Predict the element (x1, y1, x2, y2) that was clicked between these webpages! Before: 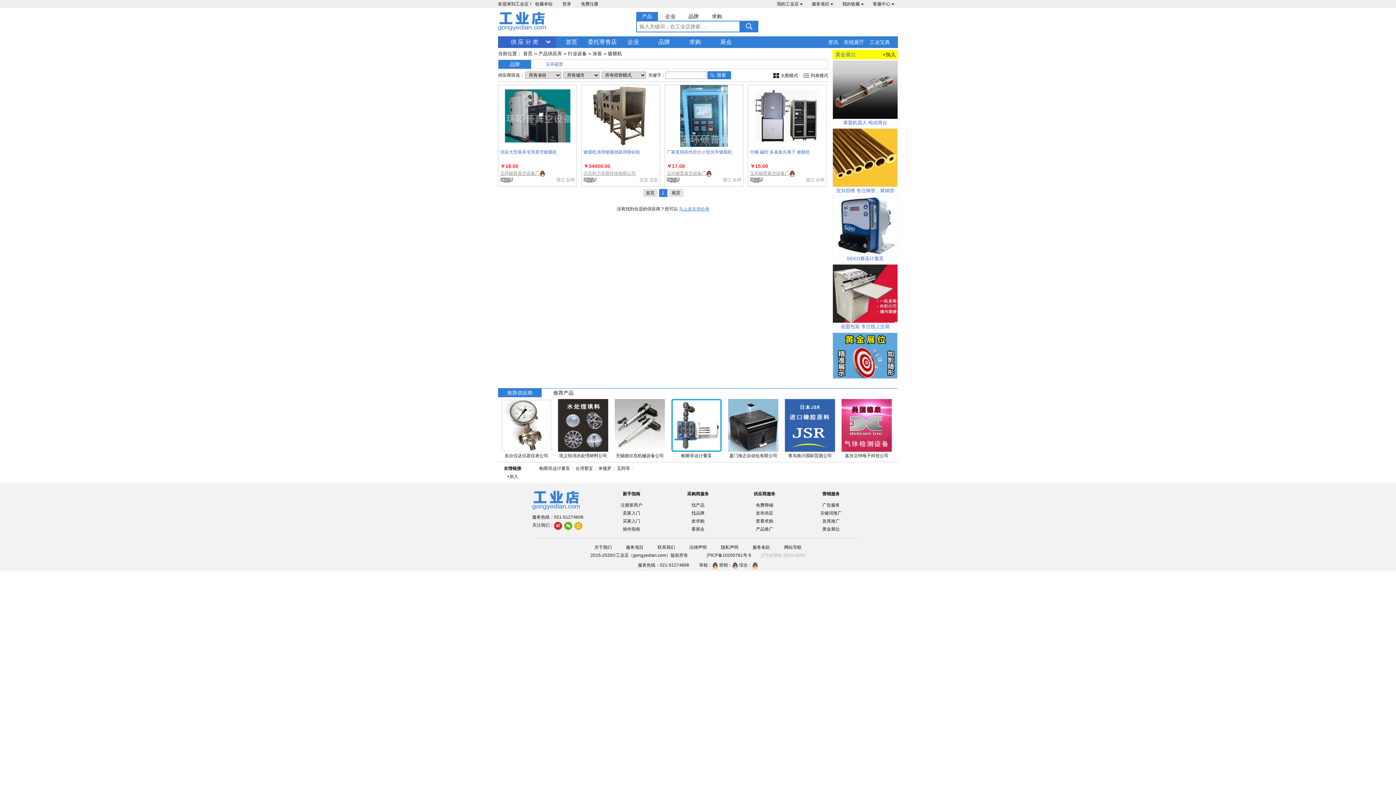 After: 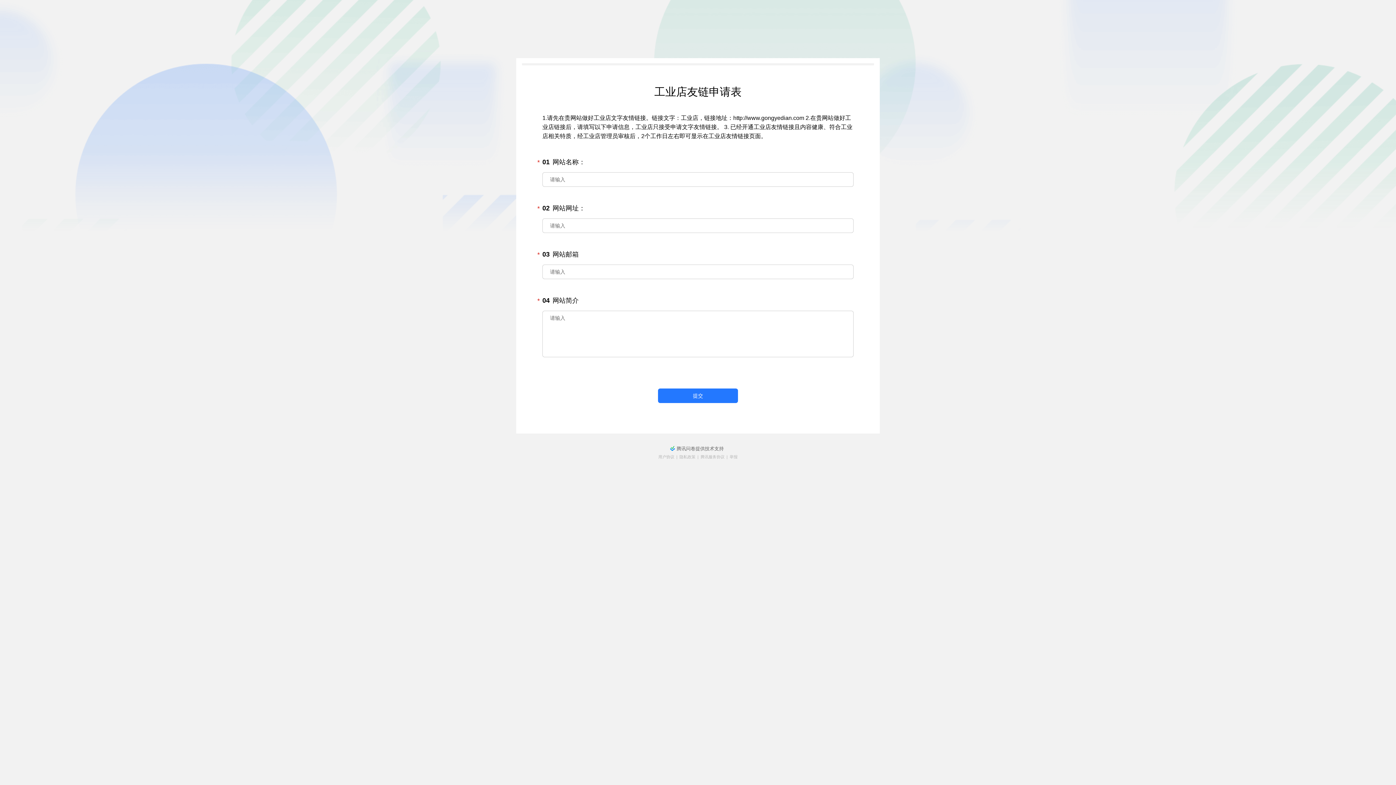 Action: bbox: (498, 472, 527, 480) label: +加入